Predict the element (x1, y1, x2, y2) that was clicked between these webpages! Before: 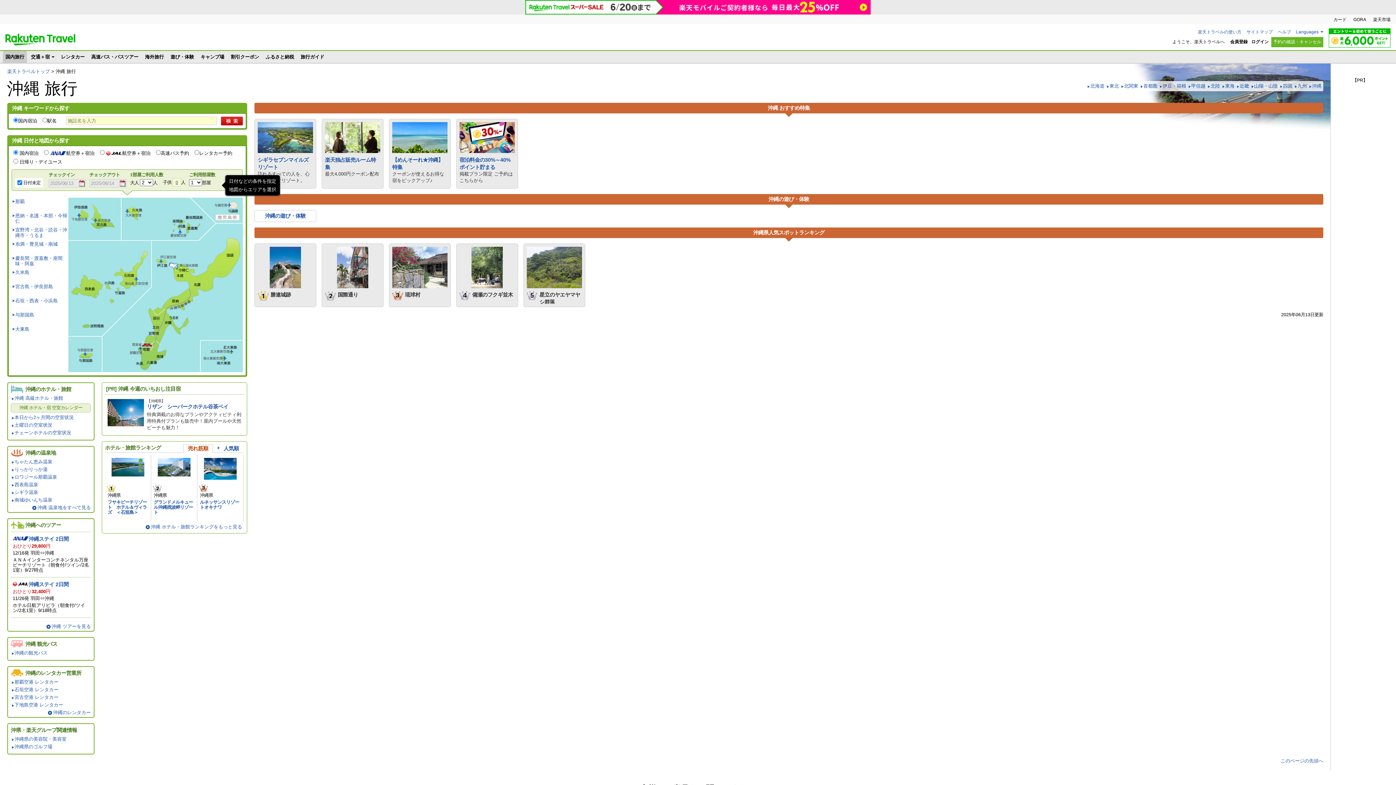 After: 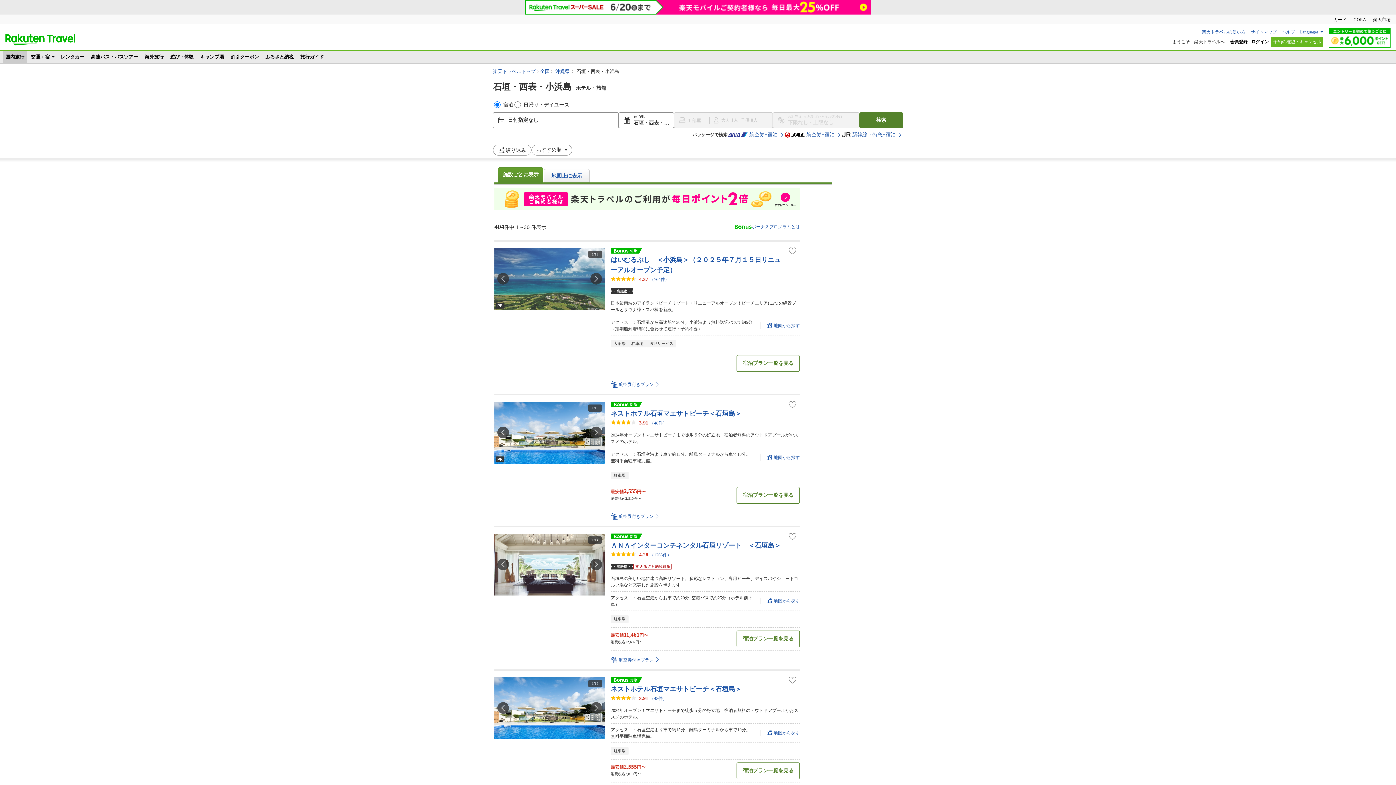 Action: label: 石垣・西表・小浜島 bbox: (11, 297, 67, 309)